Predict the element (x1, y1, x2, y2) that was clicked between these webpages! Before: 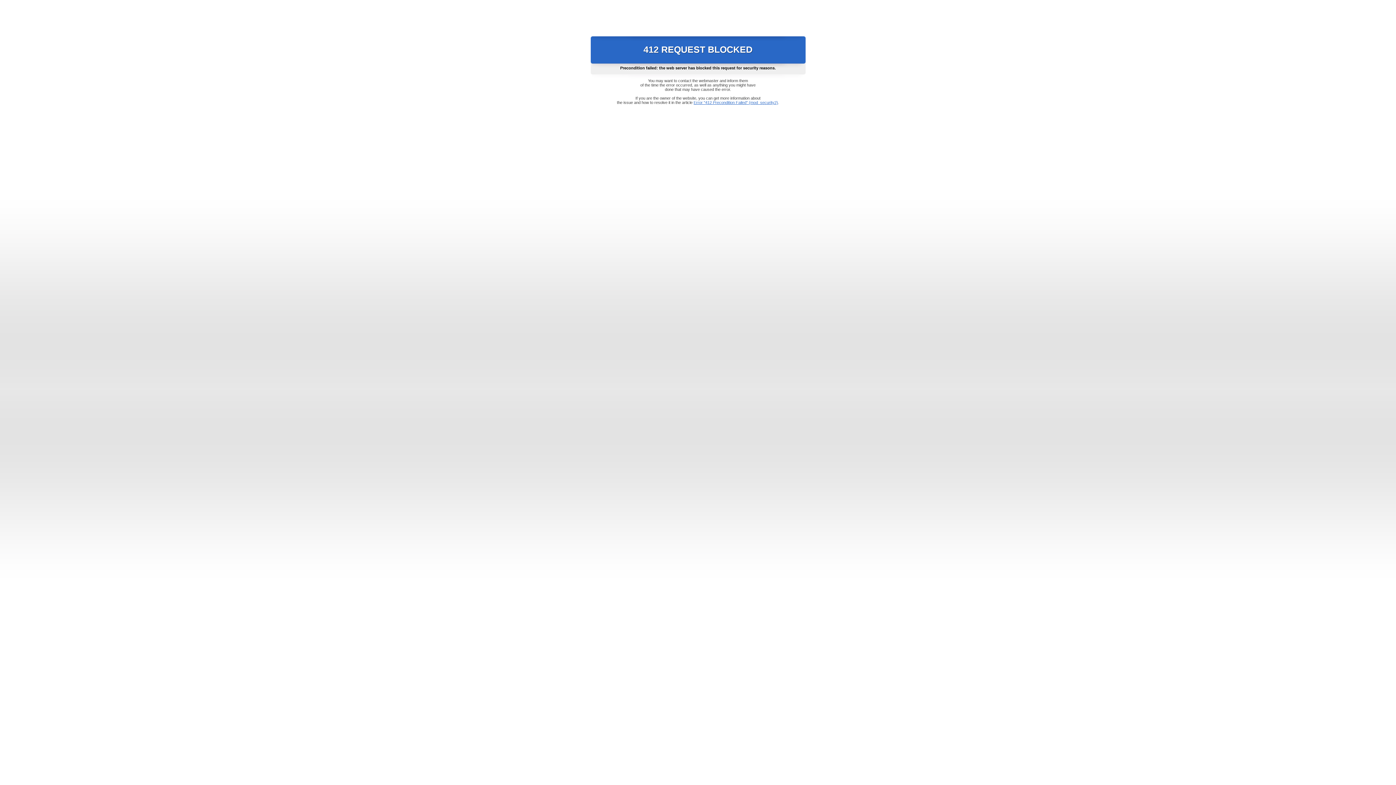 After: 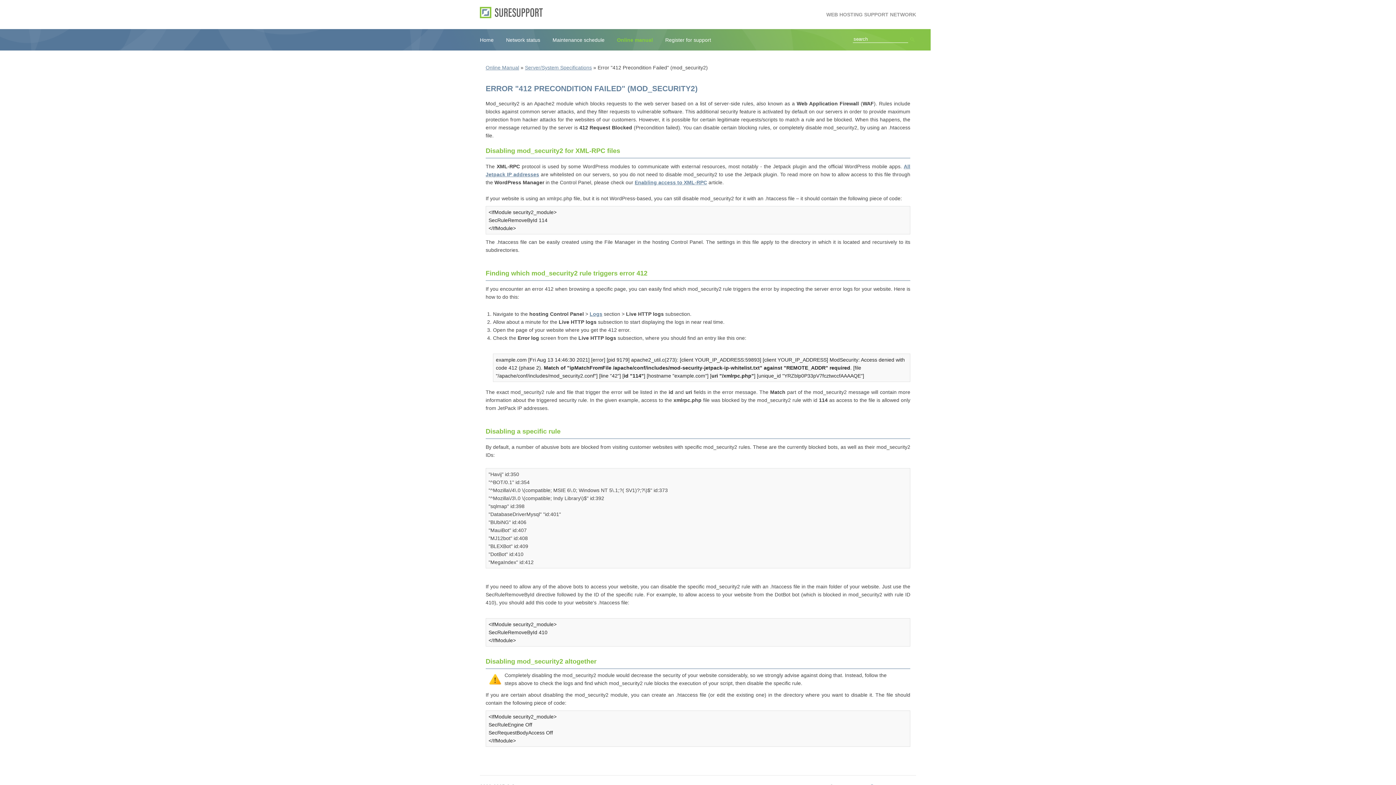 Action: bbox: (693, 100, 778, 104) label: Error "412 Precondition Failed" (mod_security2)